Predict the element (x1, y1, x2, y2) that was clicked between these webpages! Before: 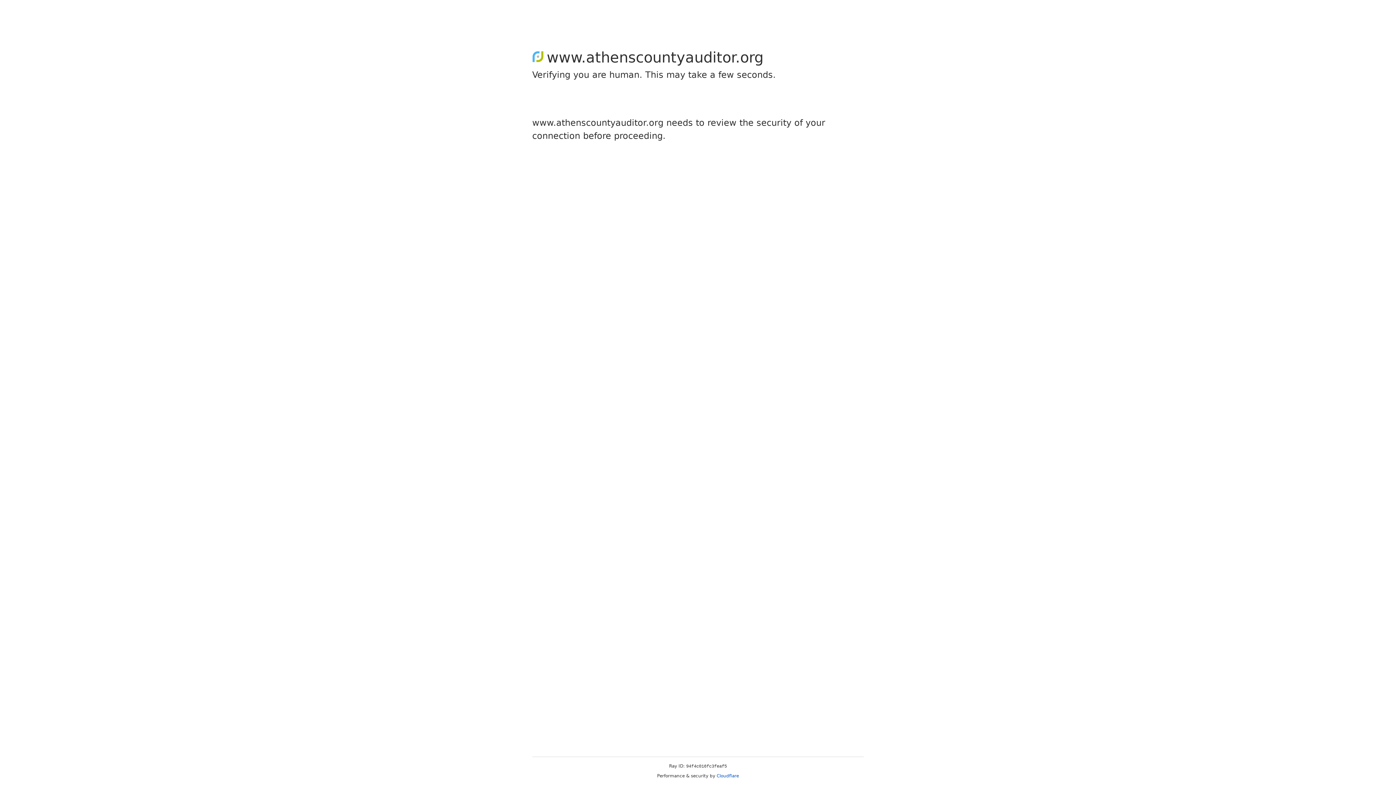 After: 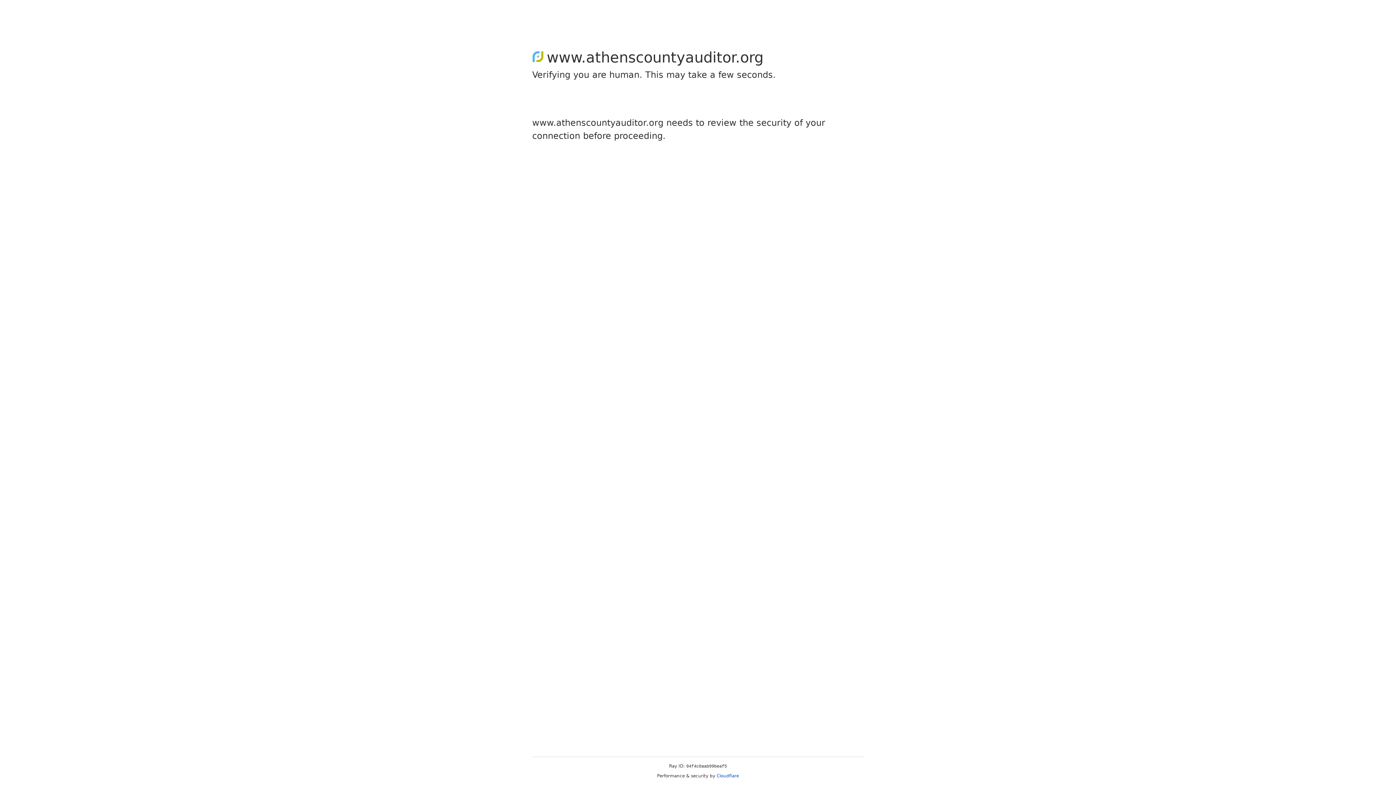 Action: bbox: (716, 773, 739, 778) label: Cloudflare